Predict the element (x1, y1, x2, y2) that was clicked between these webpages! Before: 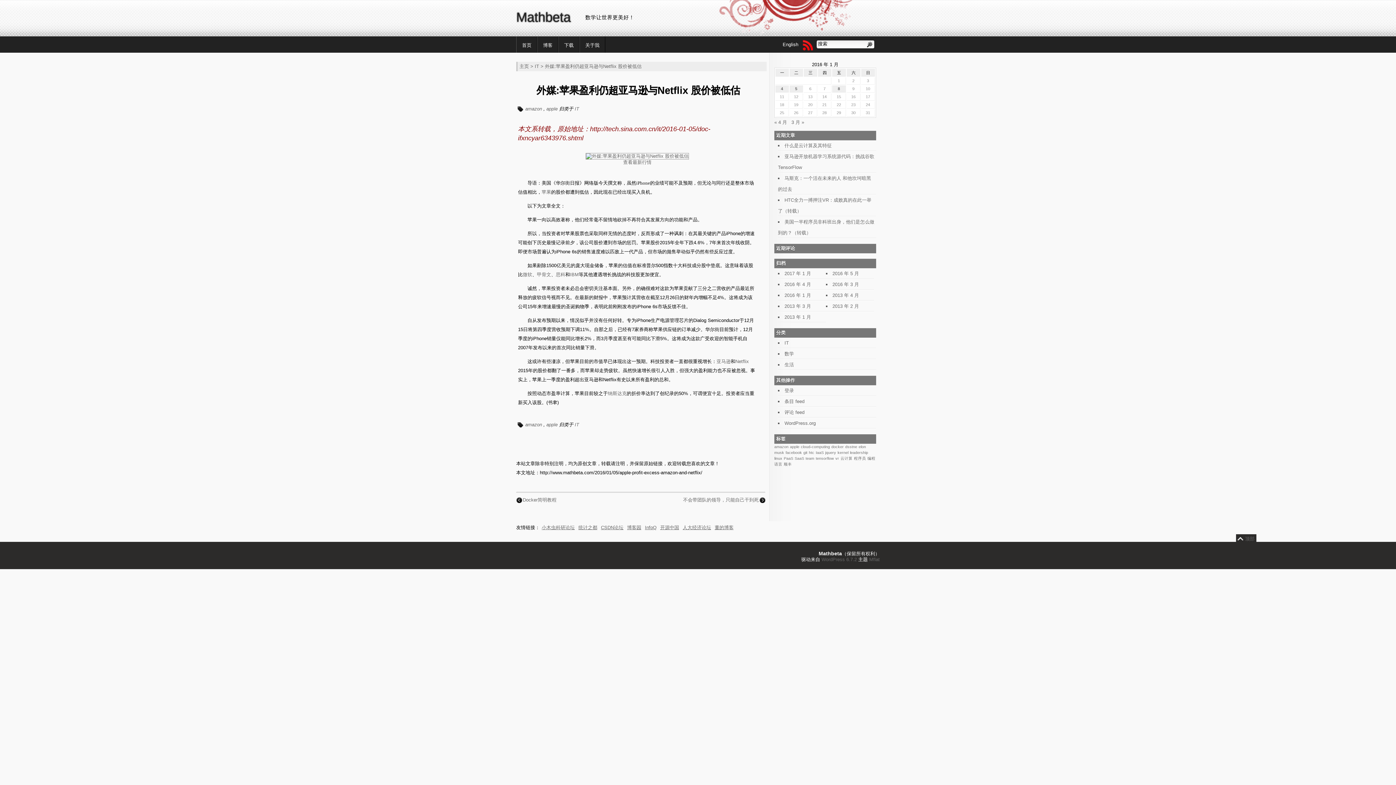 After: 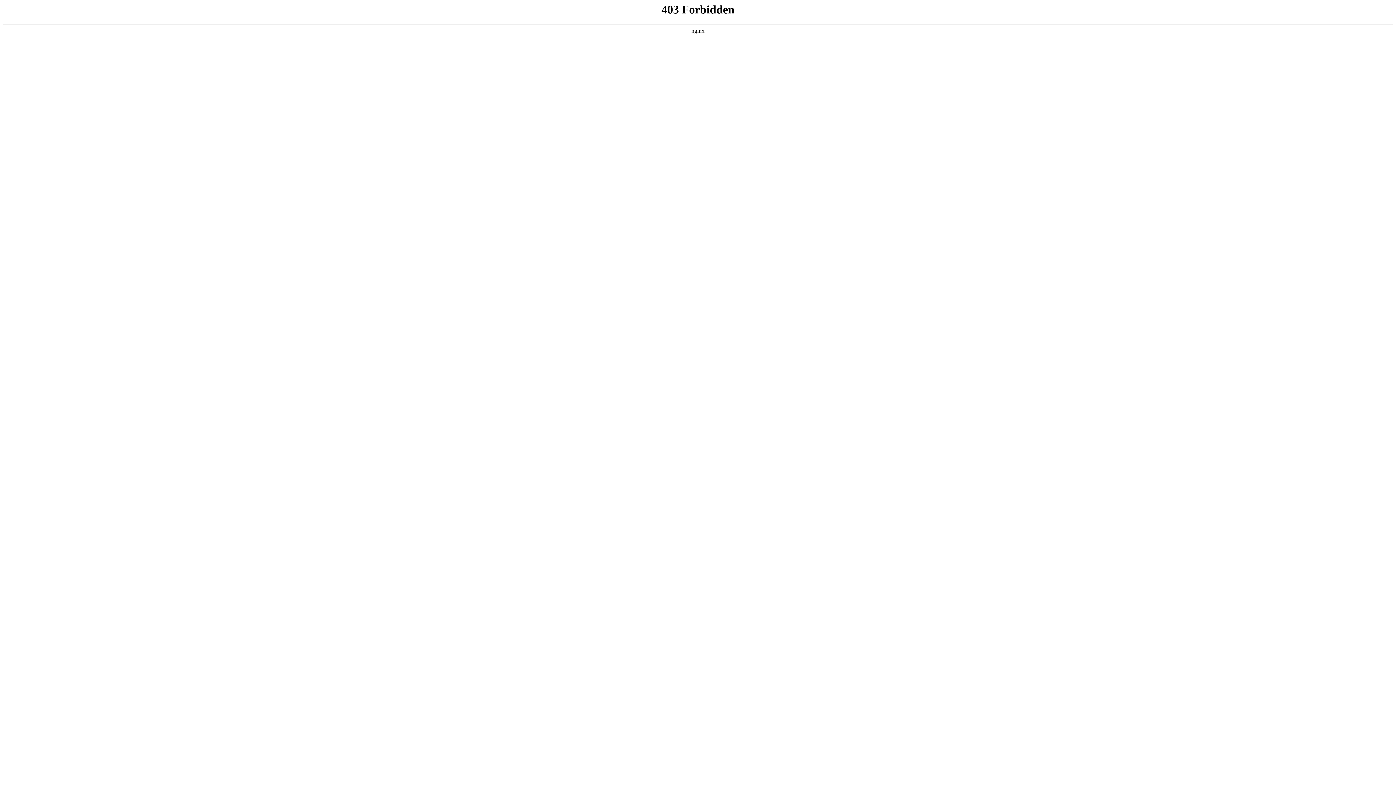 Action: label: WordPress.org bbox: (784, 420, 816, 426)